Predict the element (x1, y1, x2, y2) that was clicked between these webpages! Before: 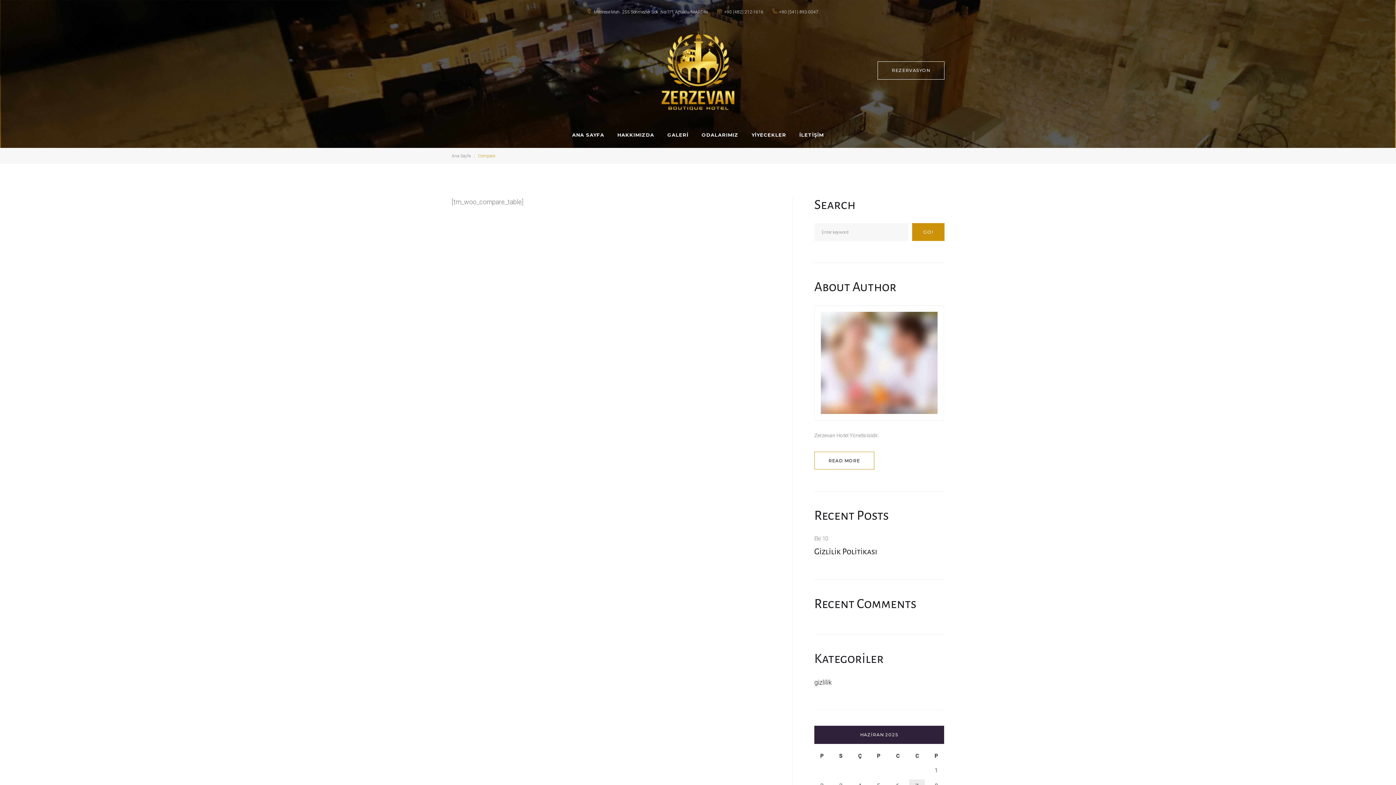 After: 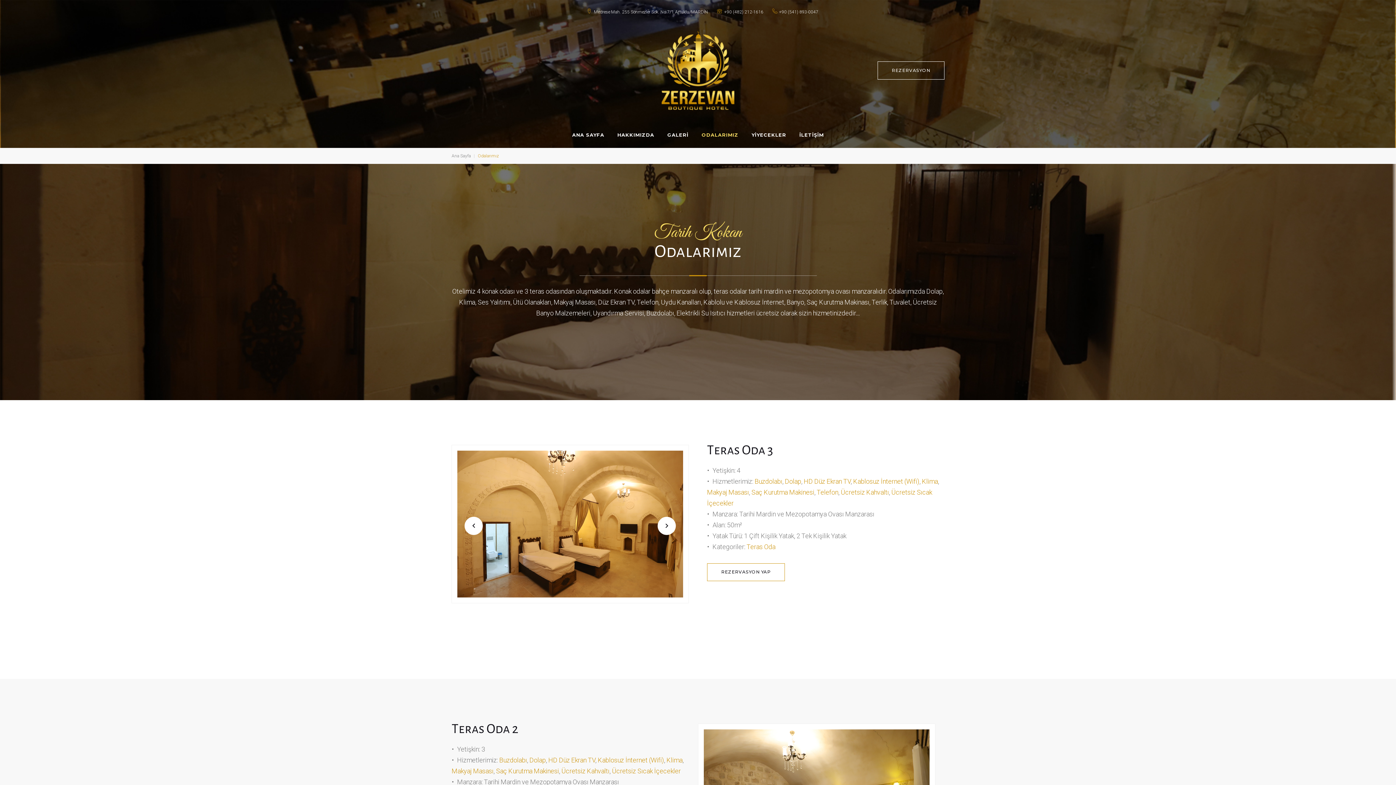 Action: bbox: (877, 61, 944, 79) label: REZERVASYON